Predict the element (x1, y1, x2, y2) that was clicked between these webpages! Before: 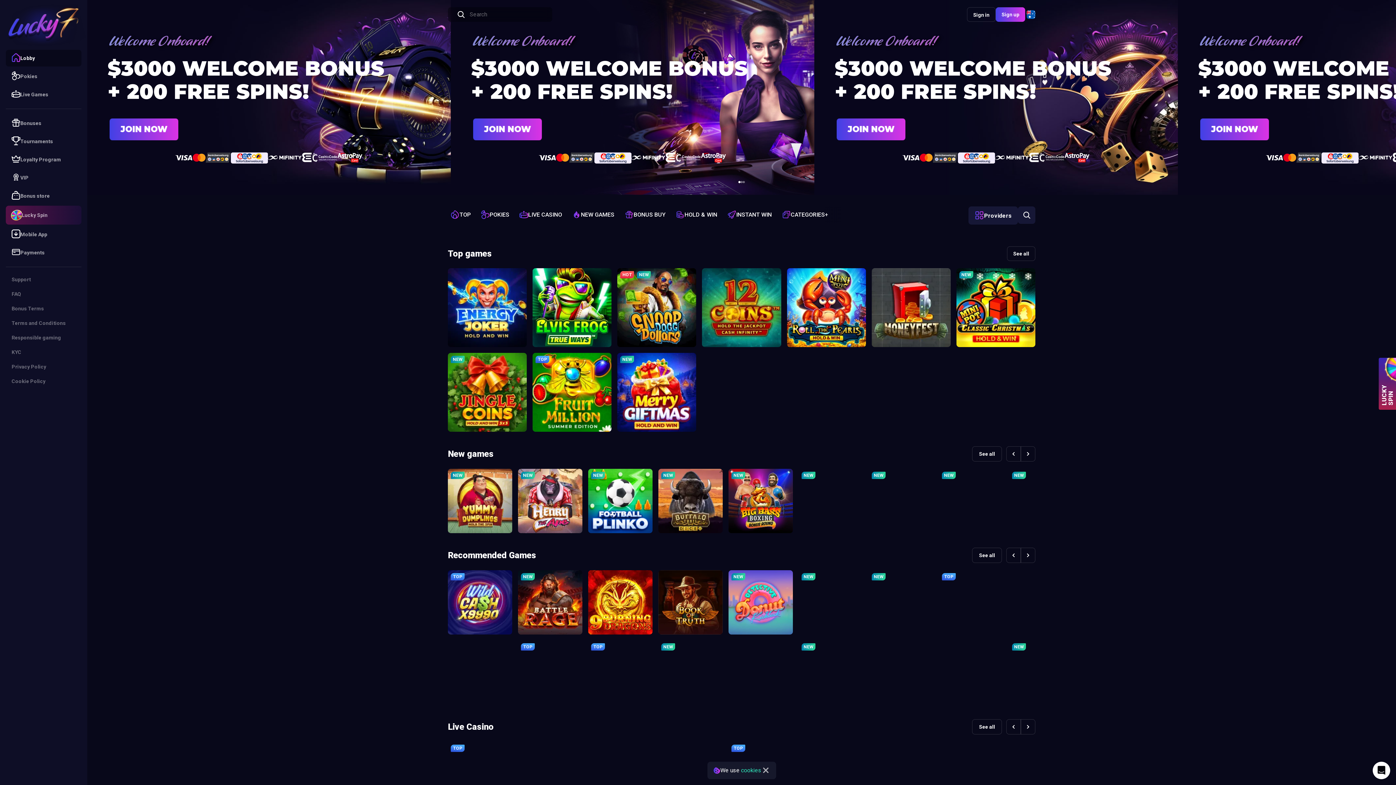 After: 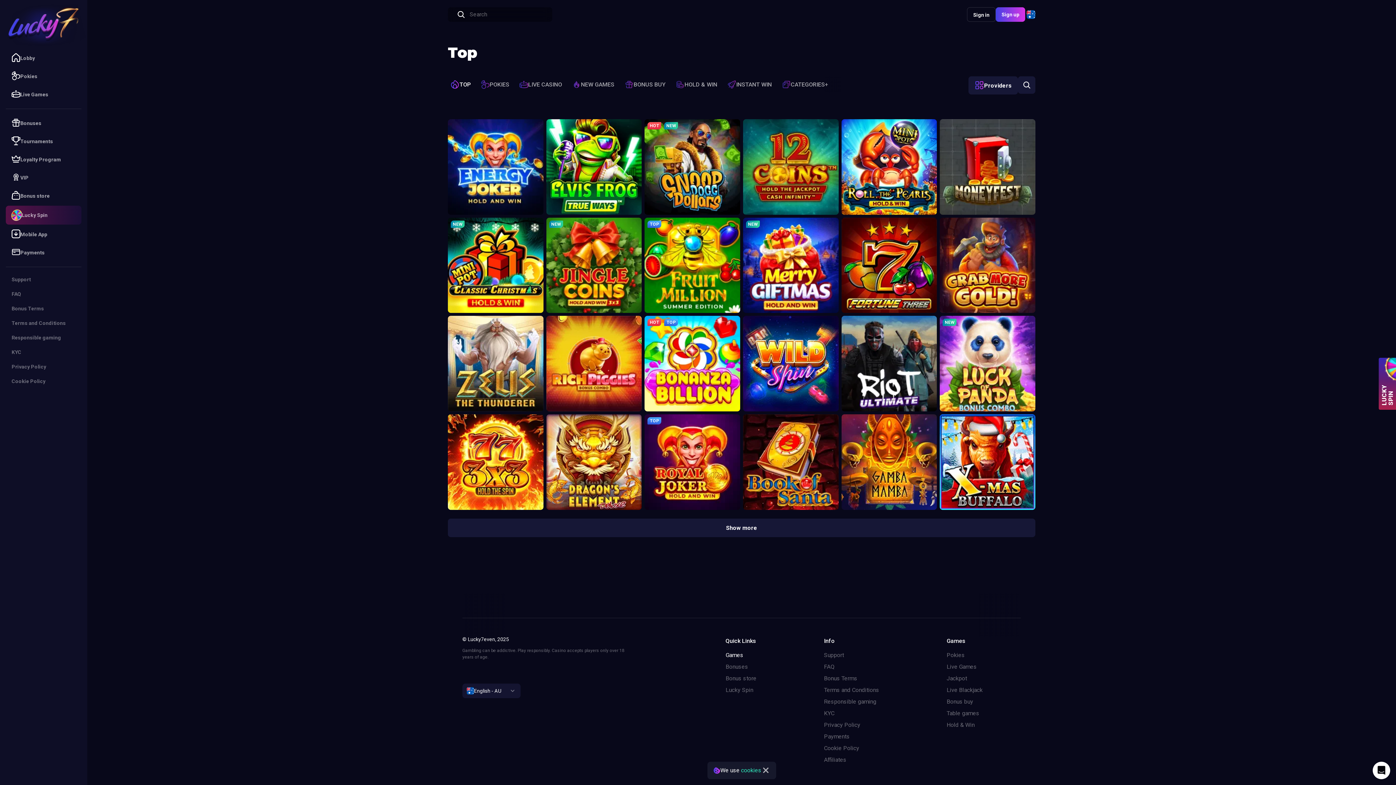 Action: label: See all bbox: (1007, 246, 1035, 261)